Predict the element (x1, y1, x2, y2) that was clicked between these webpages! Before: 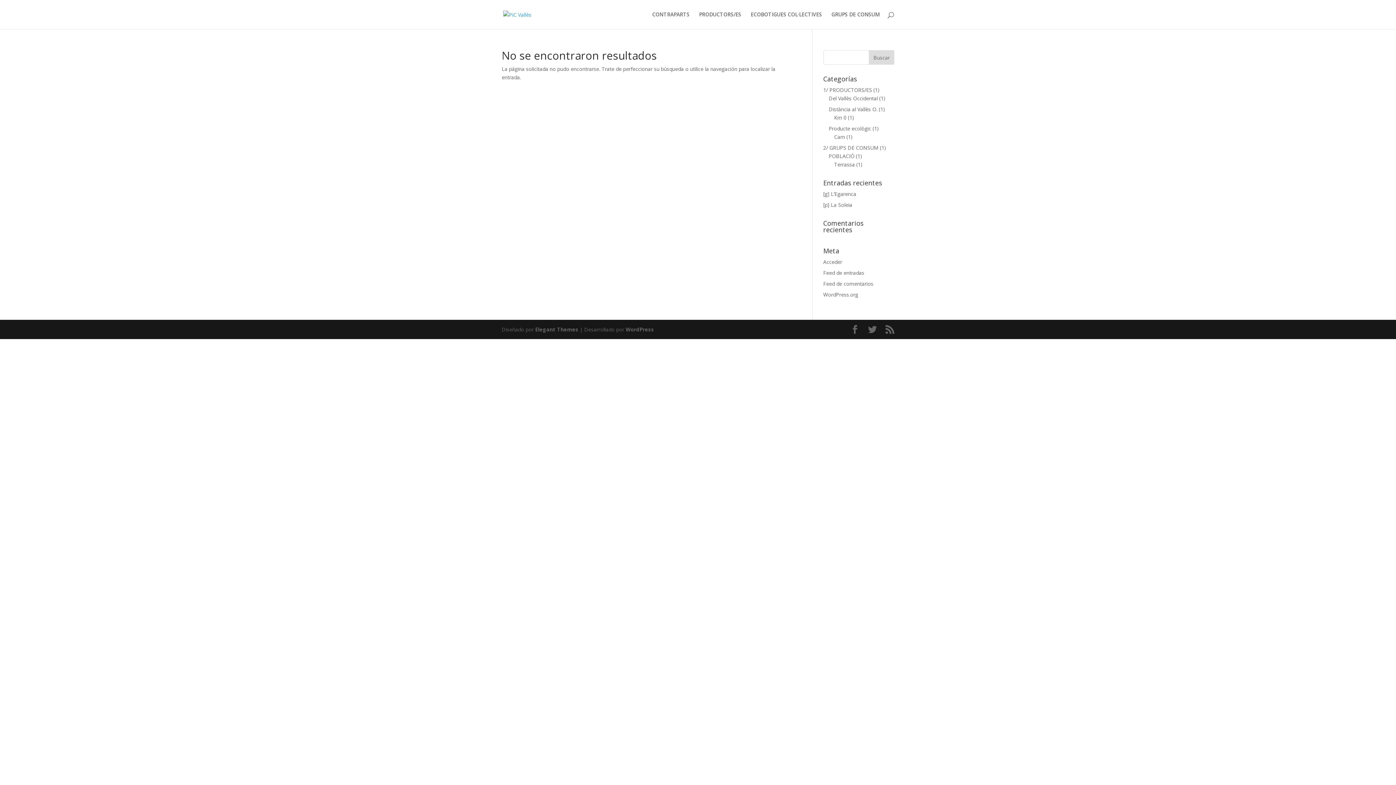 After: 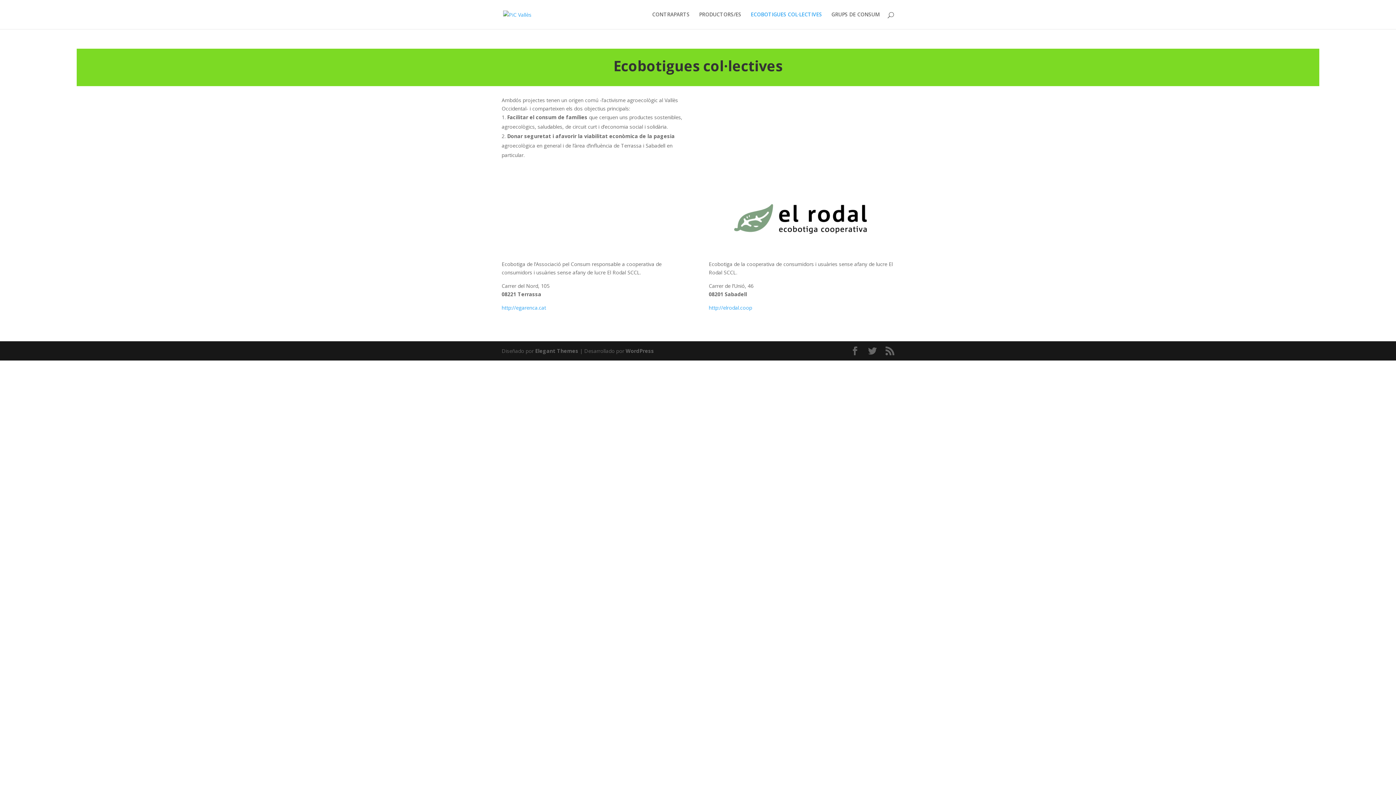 Action: bbox: (750, 12, 822, 29) label: ECOBOTIGUES COL·LECTIVES